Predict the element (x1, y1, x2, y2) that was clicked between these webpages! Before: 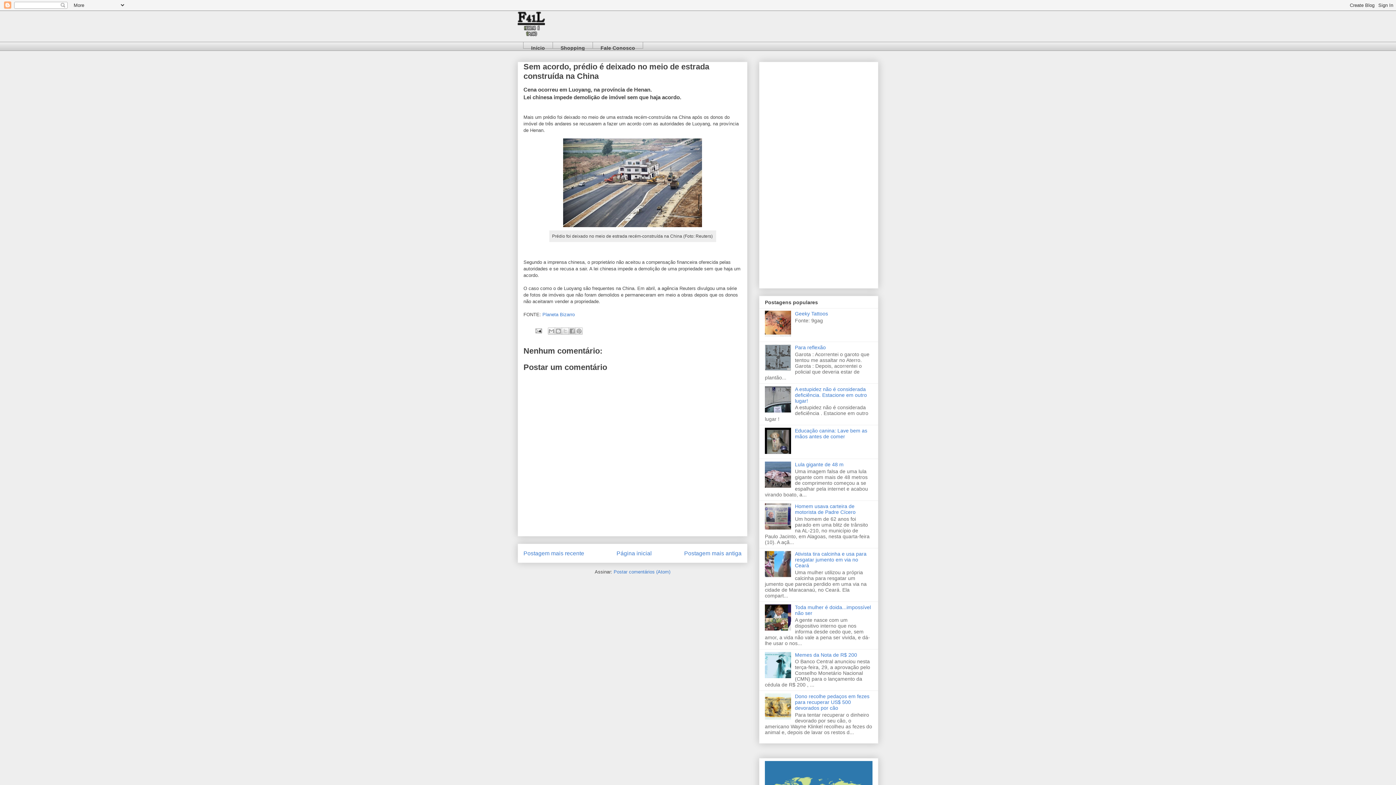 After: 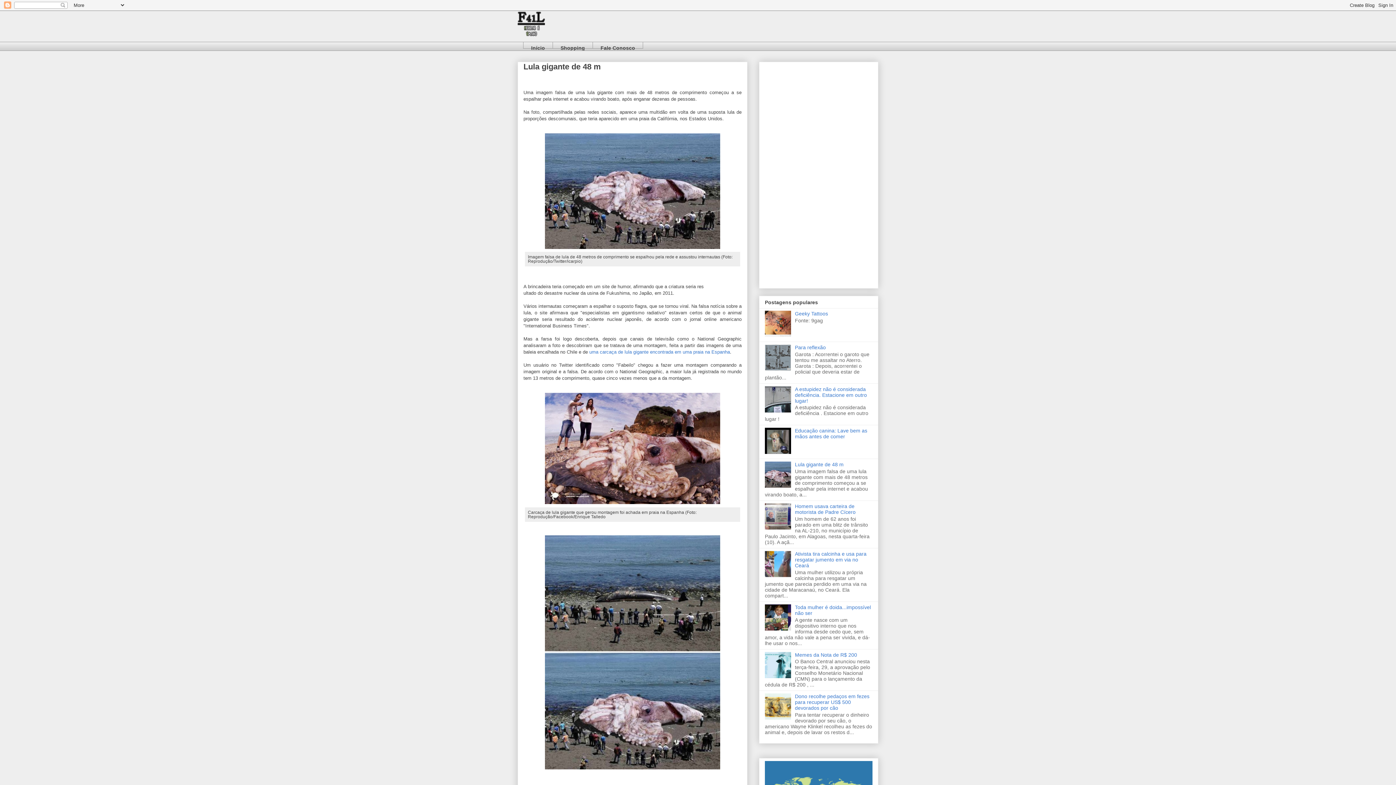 Action: label: Lula gigante de 48 m bbox: (795, 461, 843, 467)